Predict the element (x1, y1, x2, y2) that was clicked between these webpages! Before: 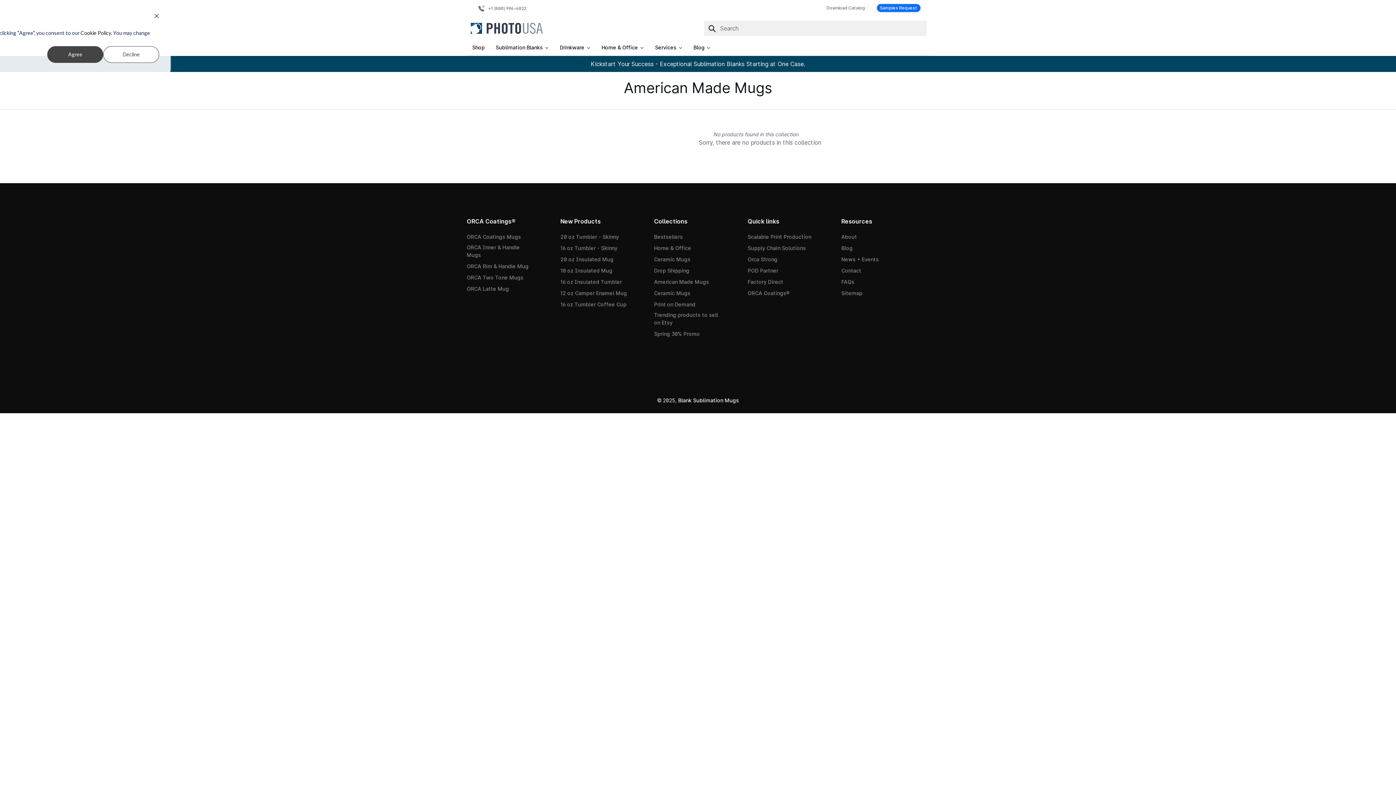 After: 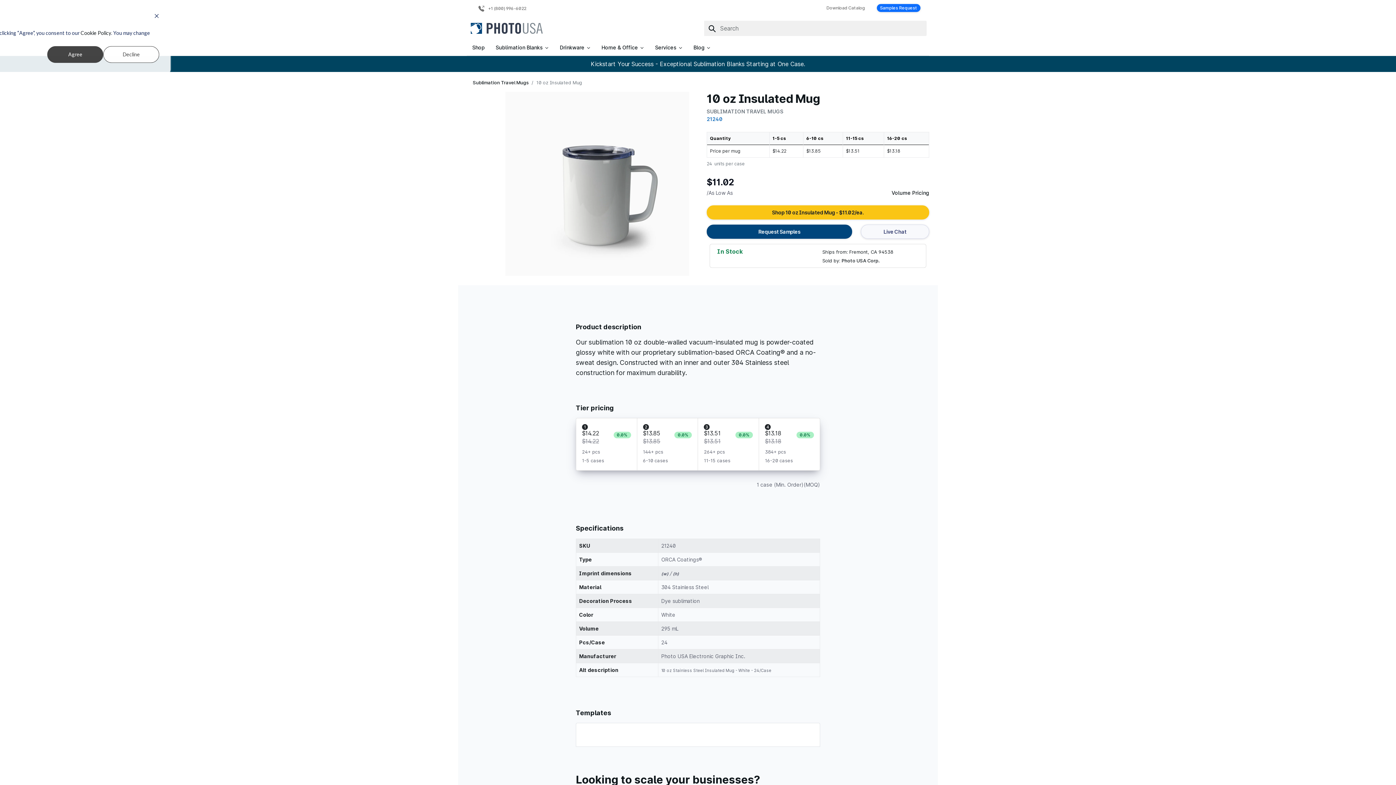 Action: label: 10 oz Insulated Mug bbox: (560, 266, 612, 277)